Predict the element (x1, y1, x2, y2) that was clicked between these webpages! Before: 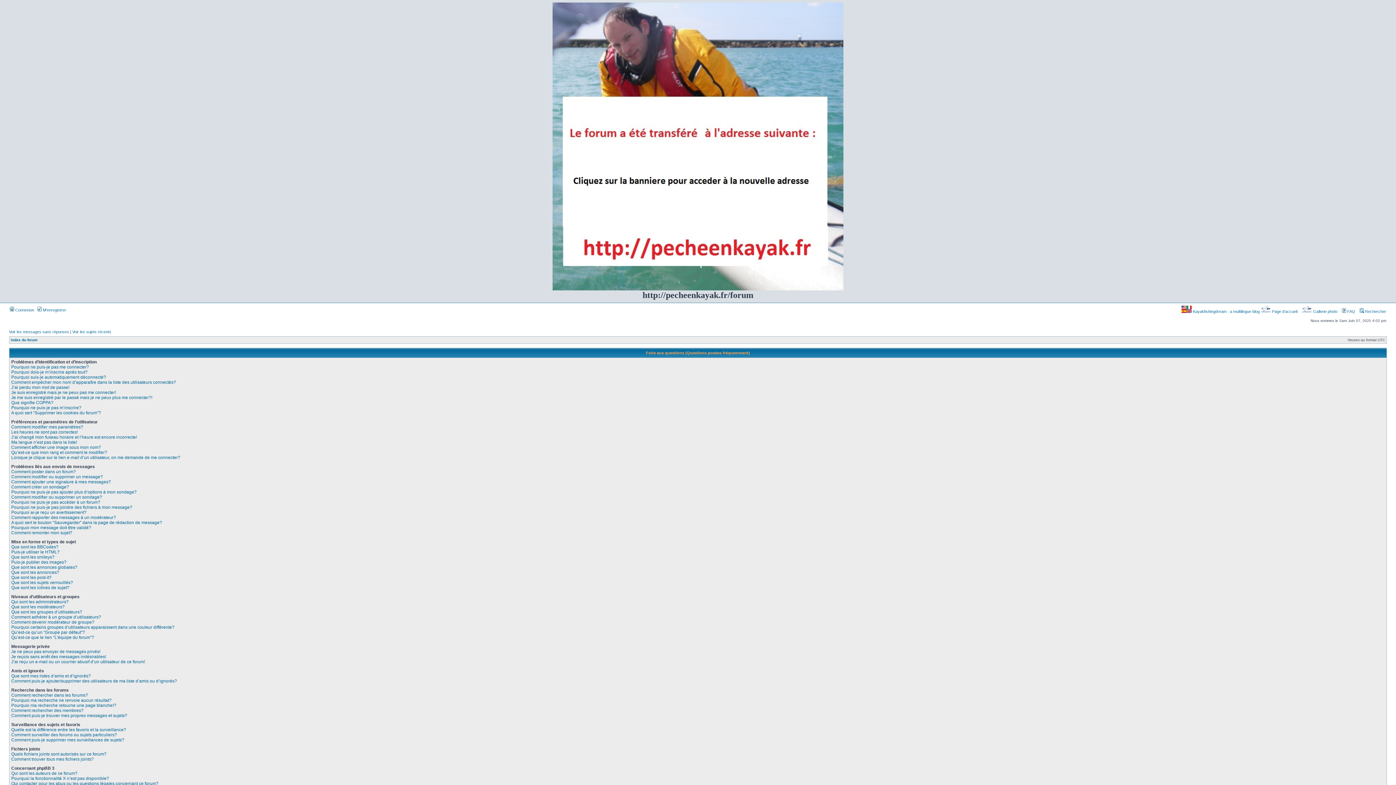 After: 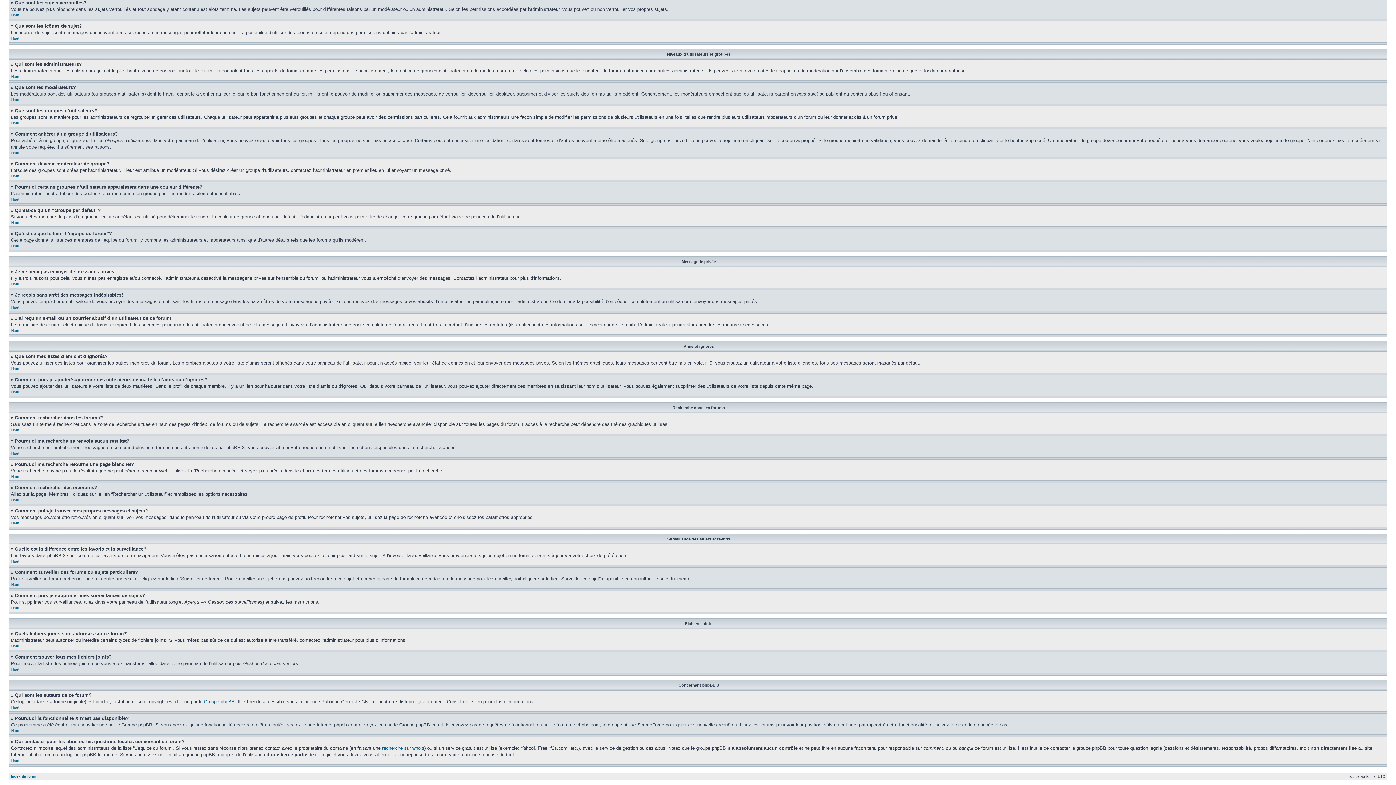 Action: label: Que sont les sujets verrouillés? bbox: (11, 580, 73, 585)